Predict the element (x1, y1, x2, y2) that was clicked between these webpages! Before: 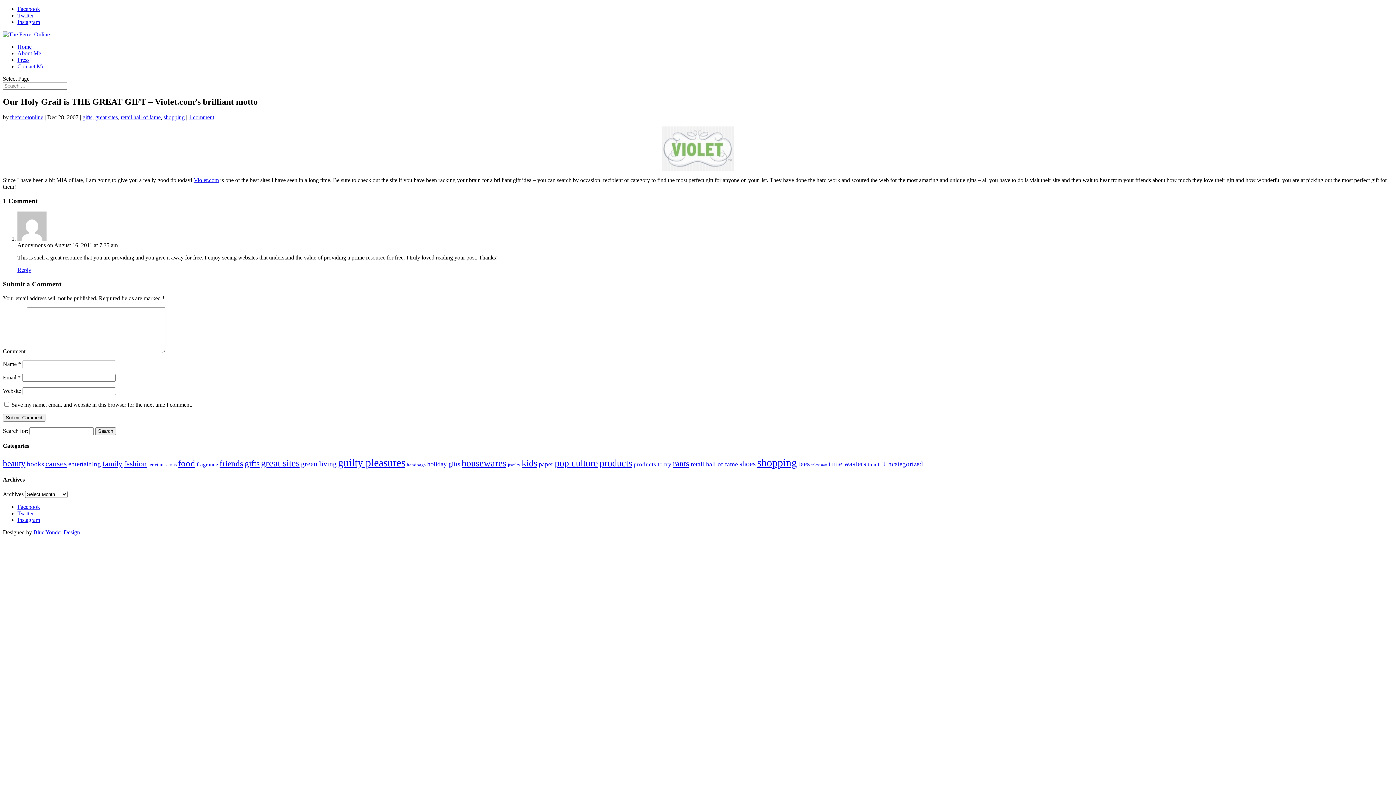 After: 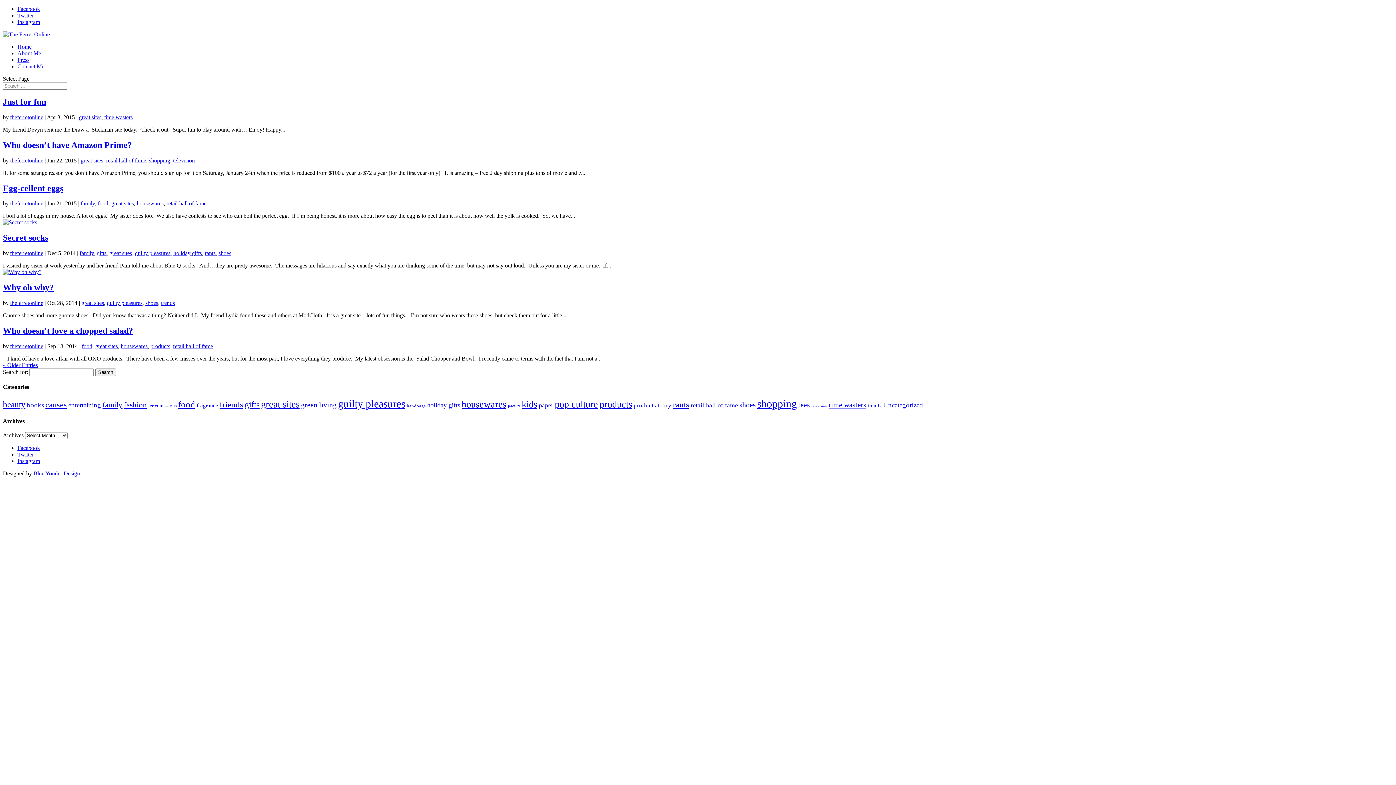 Action: bbox: (261, 458, 299, 468) label: great sites (120 items)